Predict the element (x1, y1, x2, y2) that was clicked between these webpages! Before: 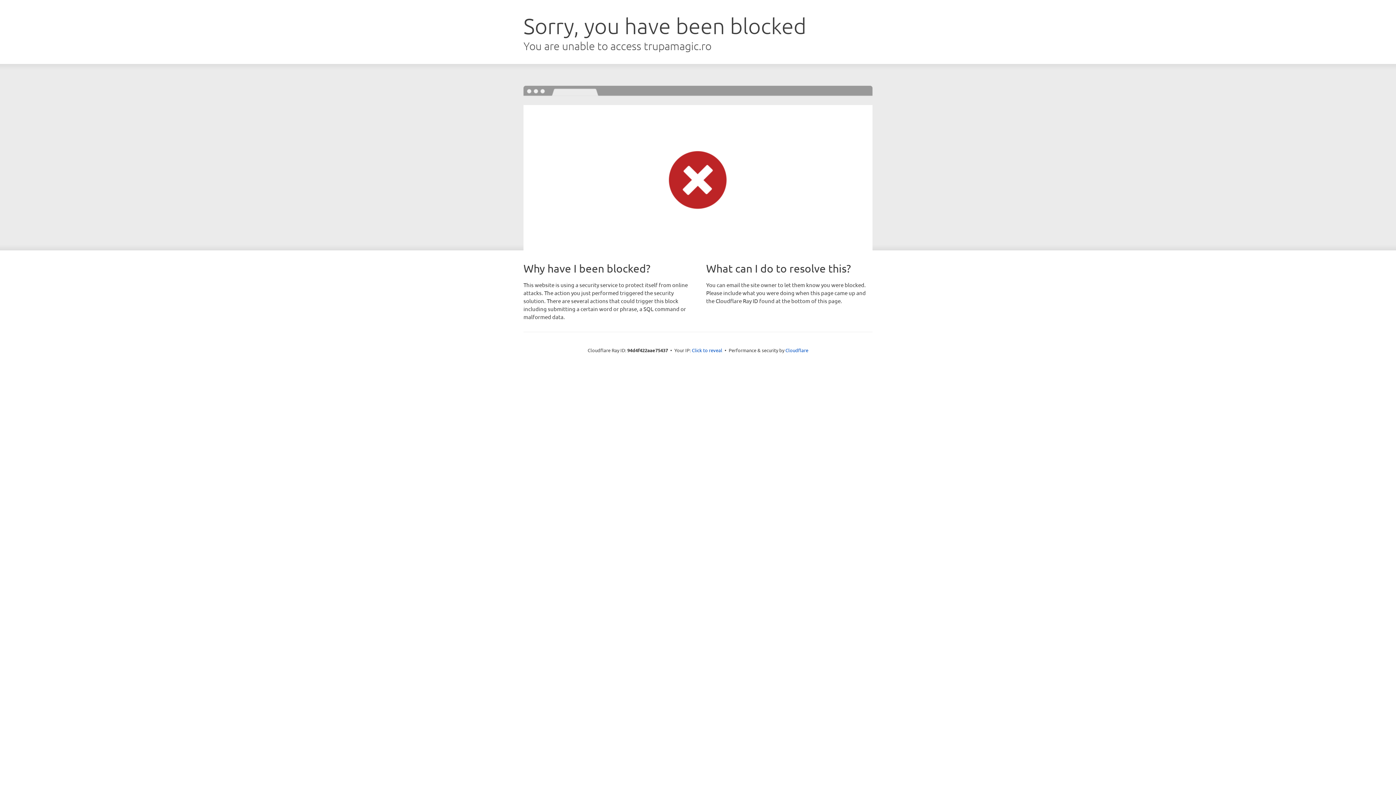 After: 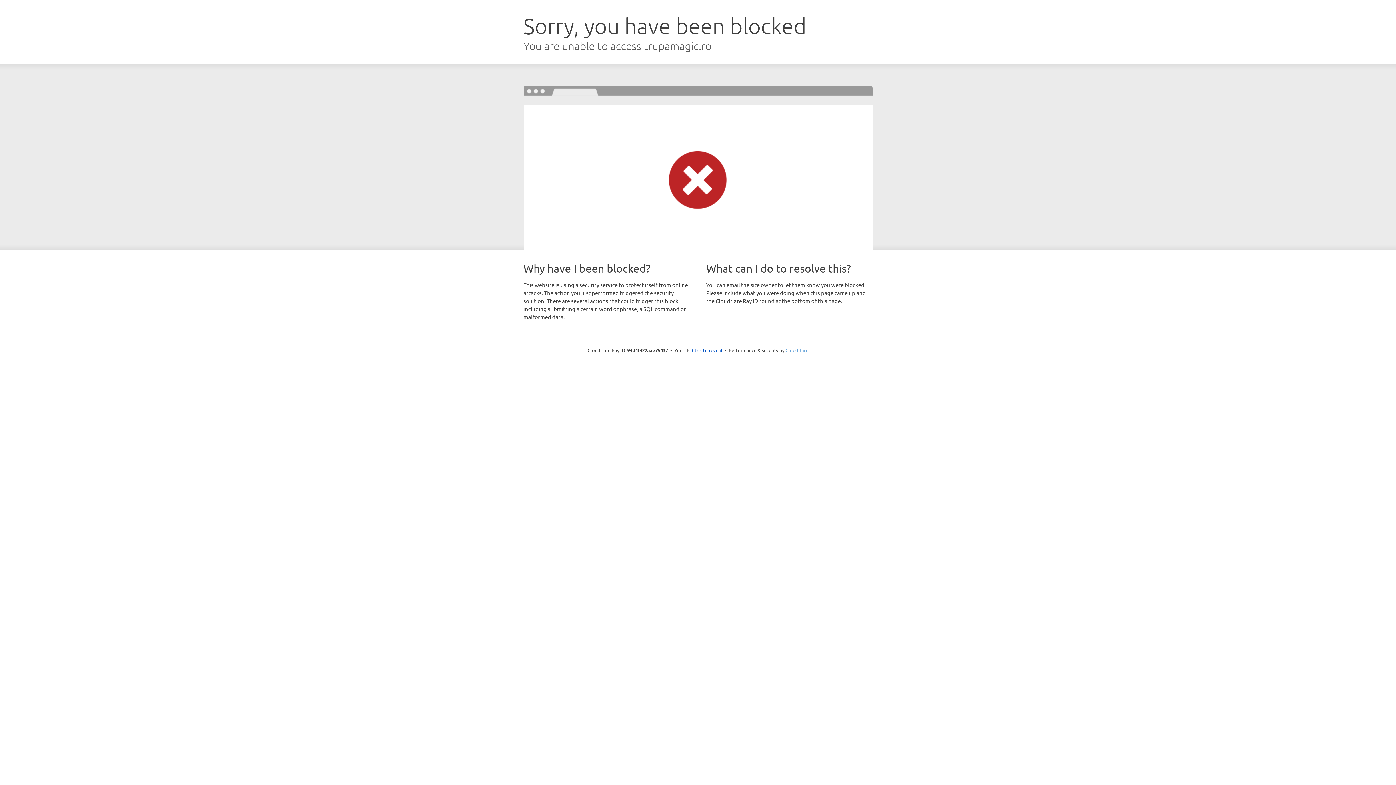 Action: label: Cloudflare bbox: (785, 347, 808, 353)